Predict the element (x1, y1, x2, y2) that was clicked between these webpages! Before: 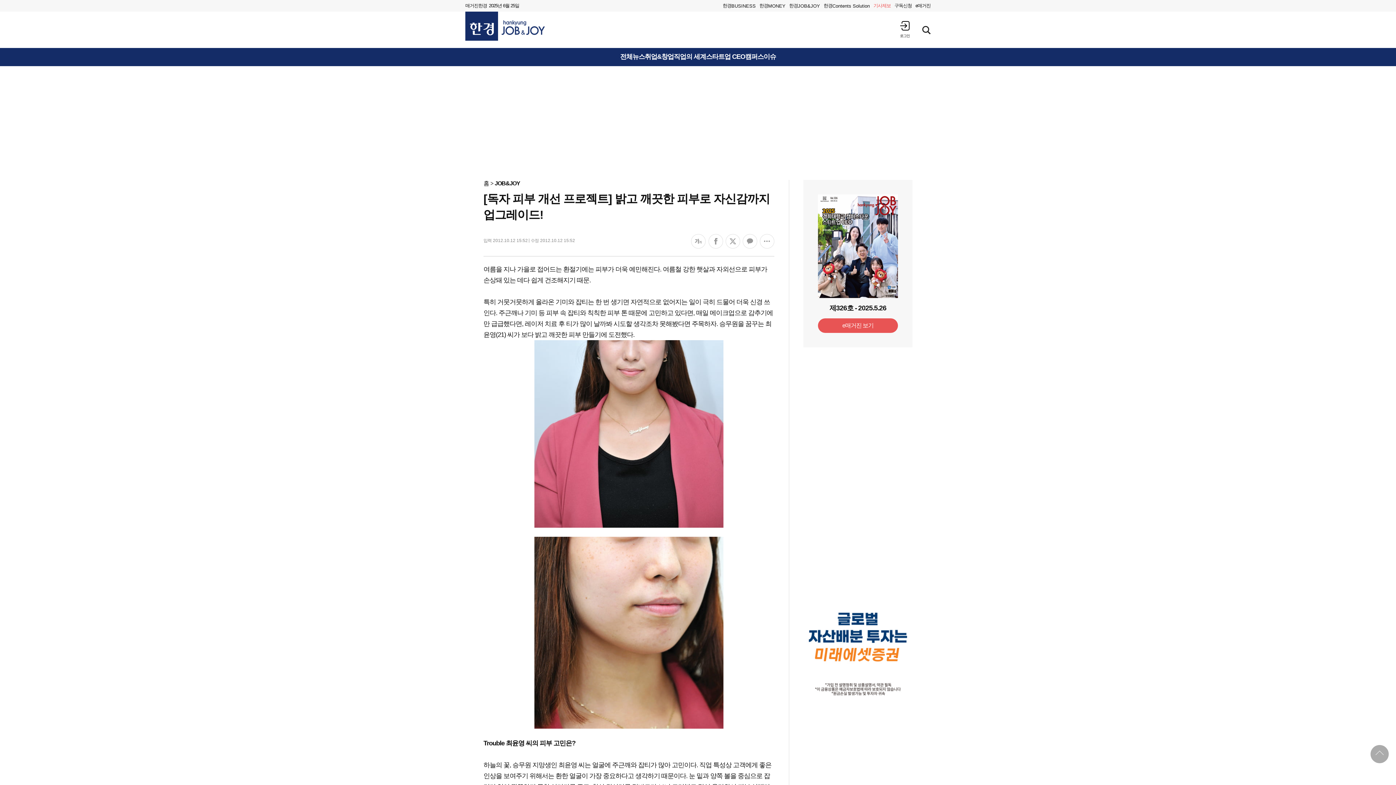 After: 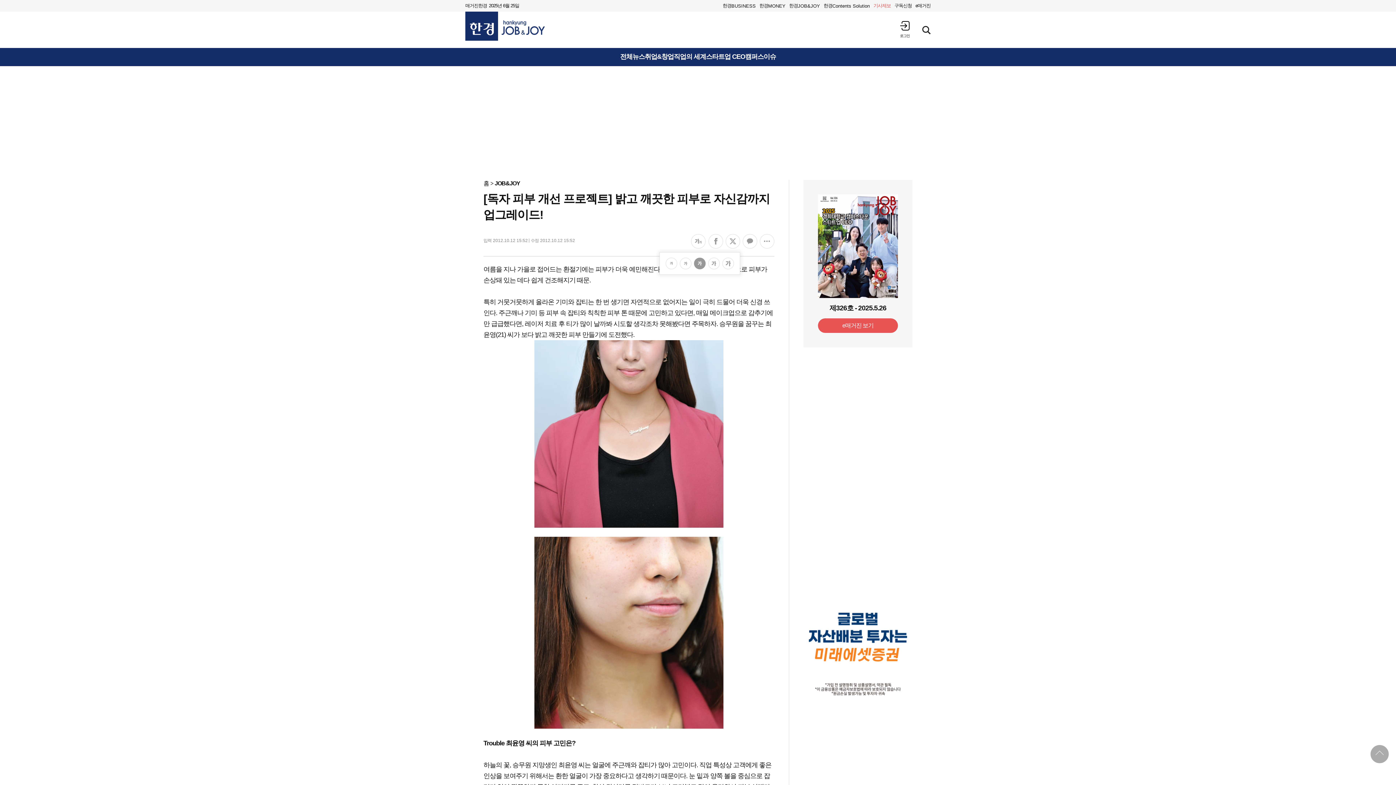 Action: label: 폰트크기조정 bbox: (691, 234, 705, 248)